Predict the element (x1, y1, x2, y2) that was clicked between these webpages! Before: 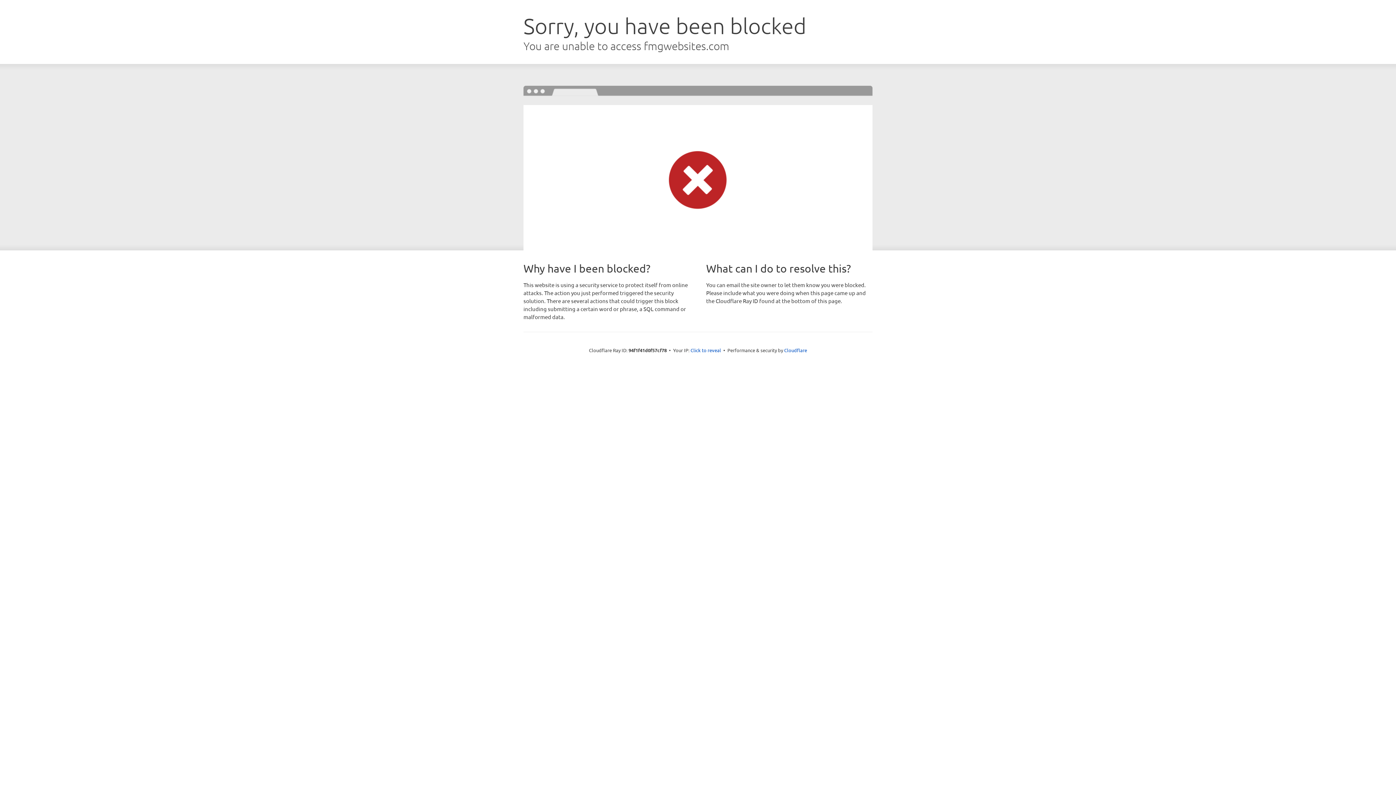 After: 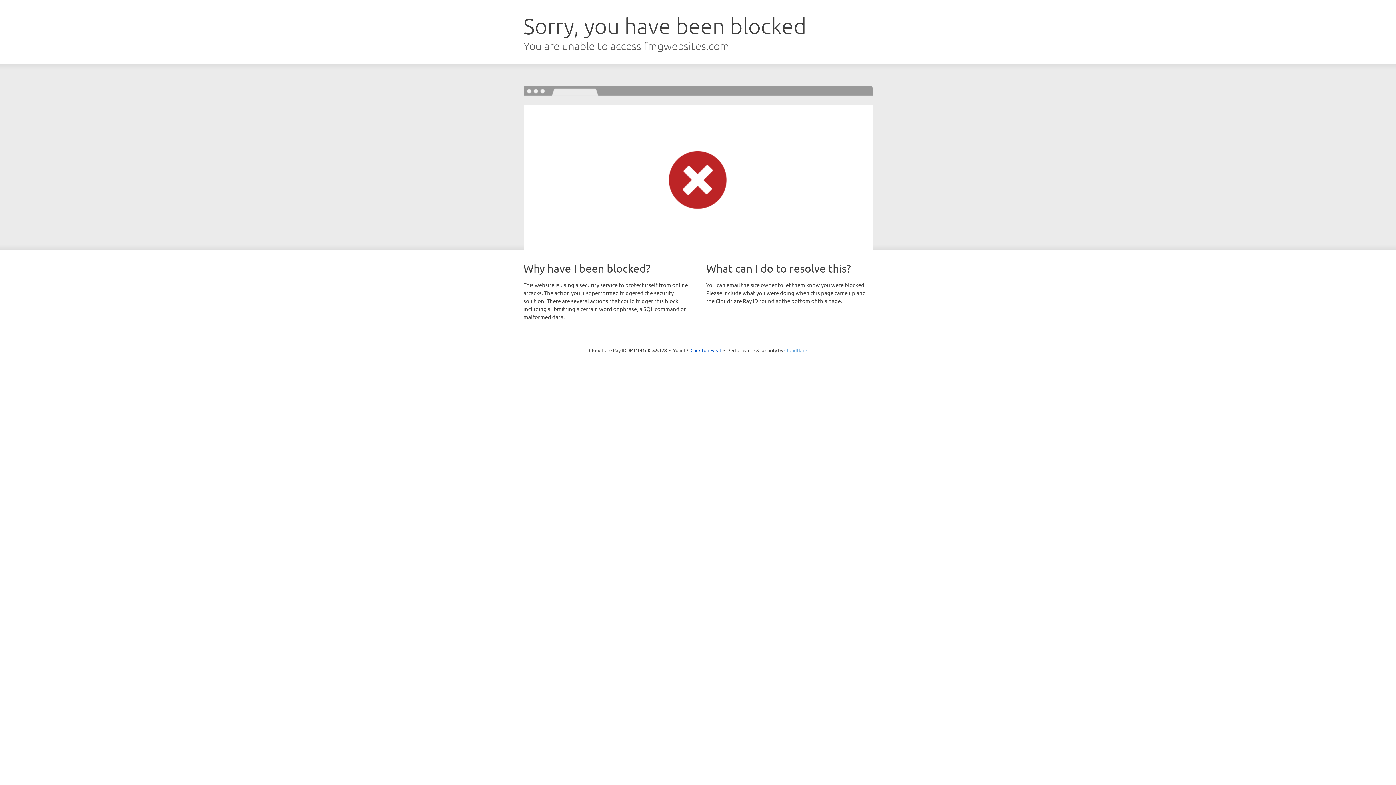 Action: bbox: (784, 347, 807, 353) label: Cloudflare